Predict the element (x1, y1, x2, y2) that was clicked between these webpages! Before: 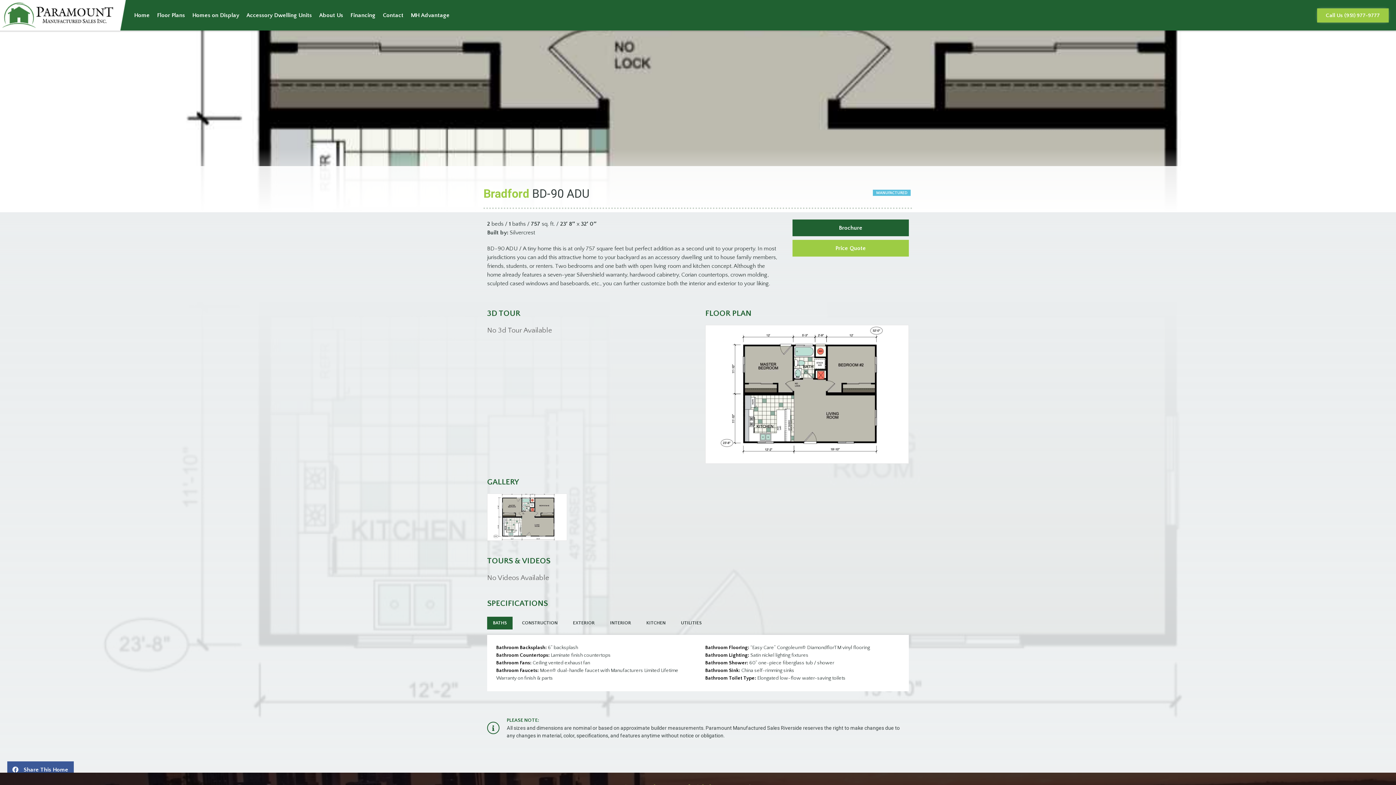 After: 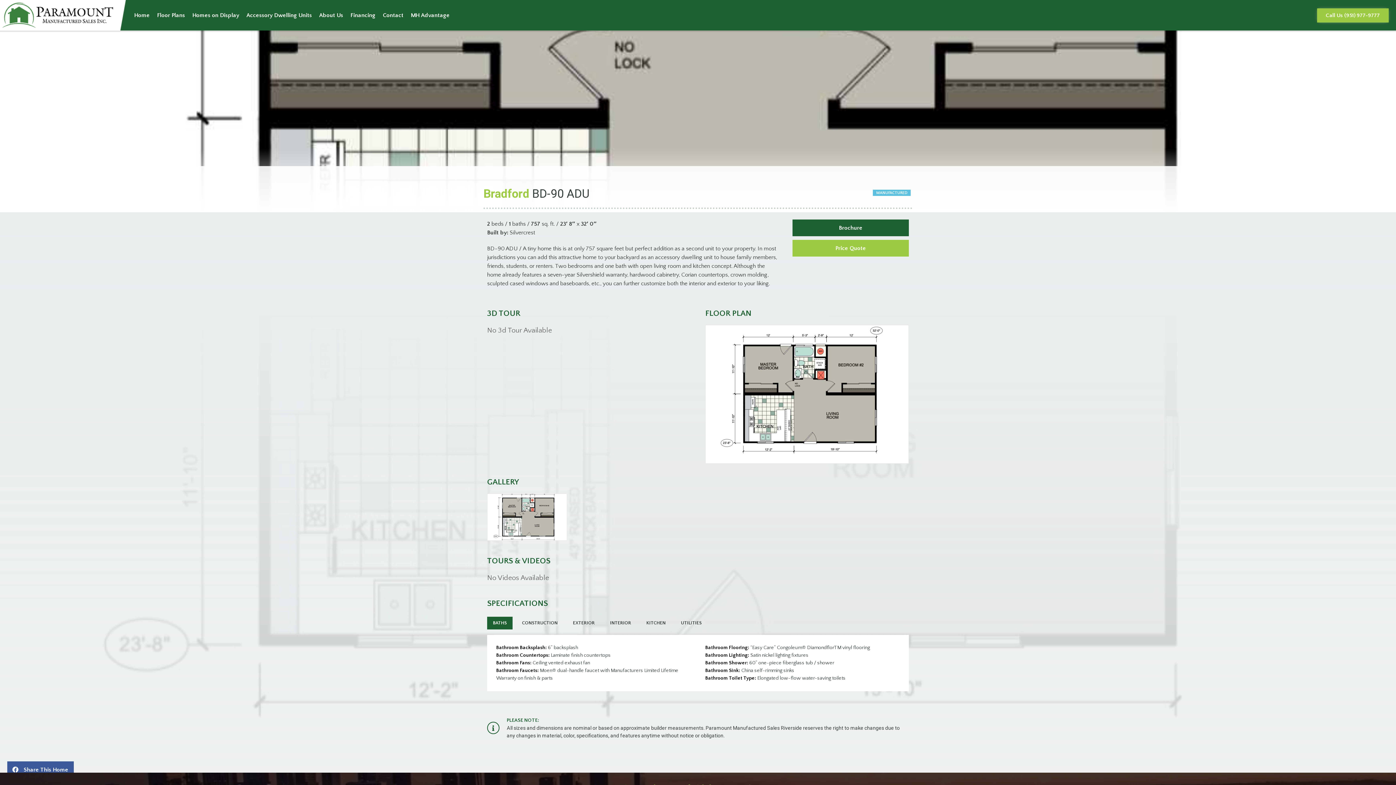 Action: label: BATHS bbox: (487, 616, 512, 629)